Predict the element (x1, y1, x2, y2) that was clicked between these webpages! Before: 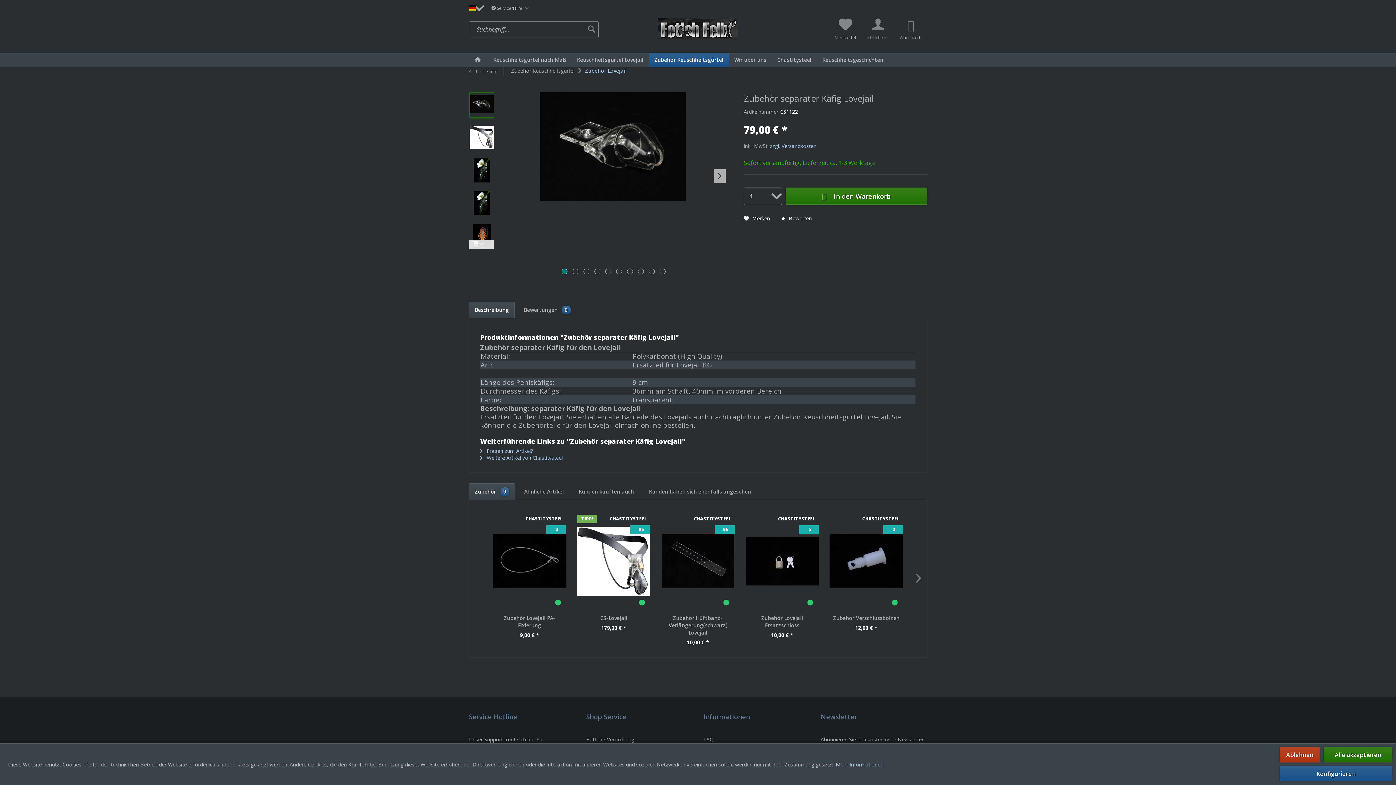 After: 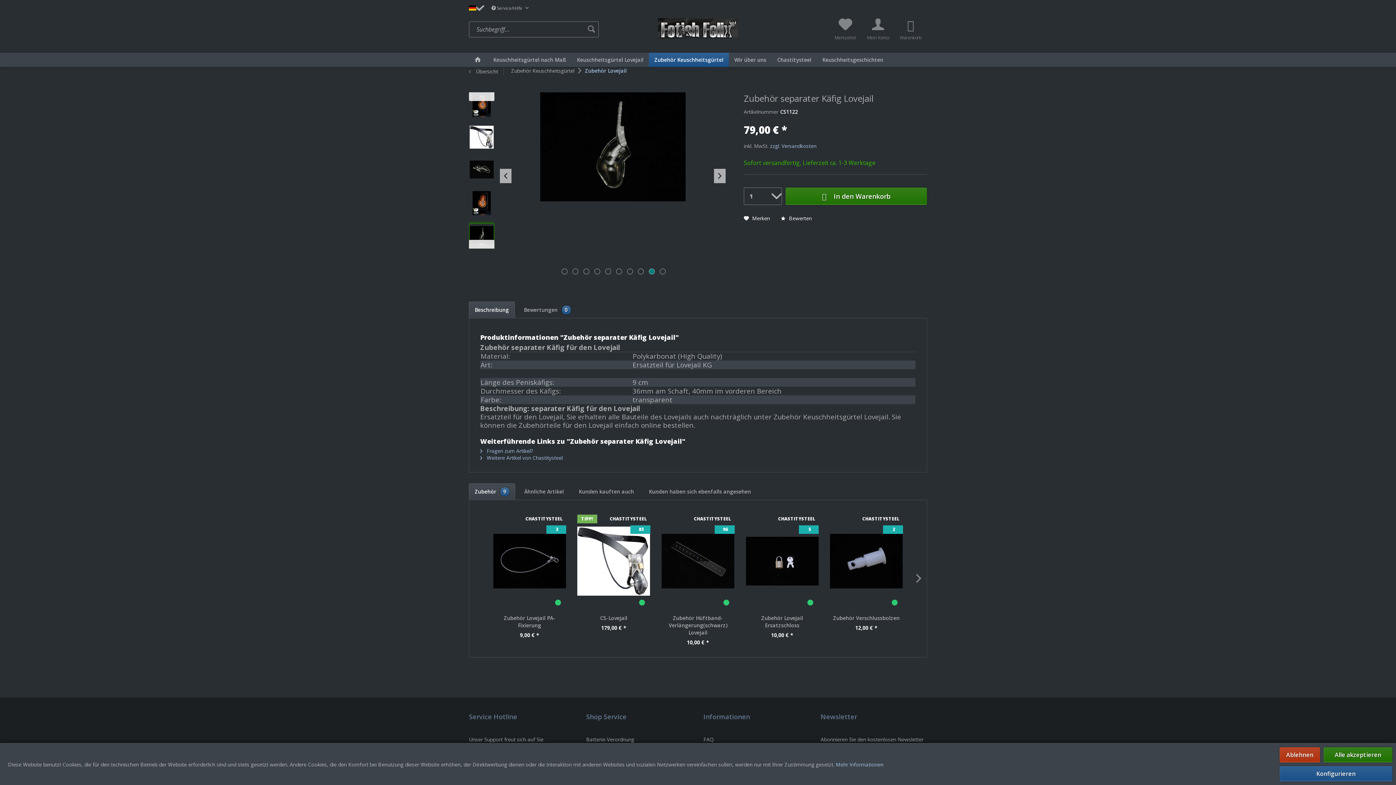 Action: label:   bbox: (649, 268, 654, 274)